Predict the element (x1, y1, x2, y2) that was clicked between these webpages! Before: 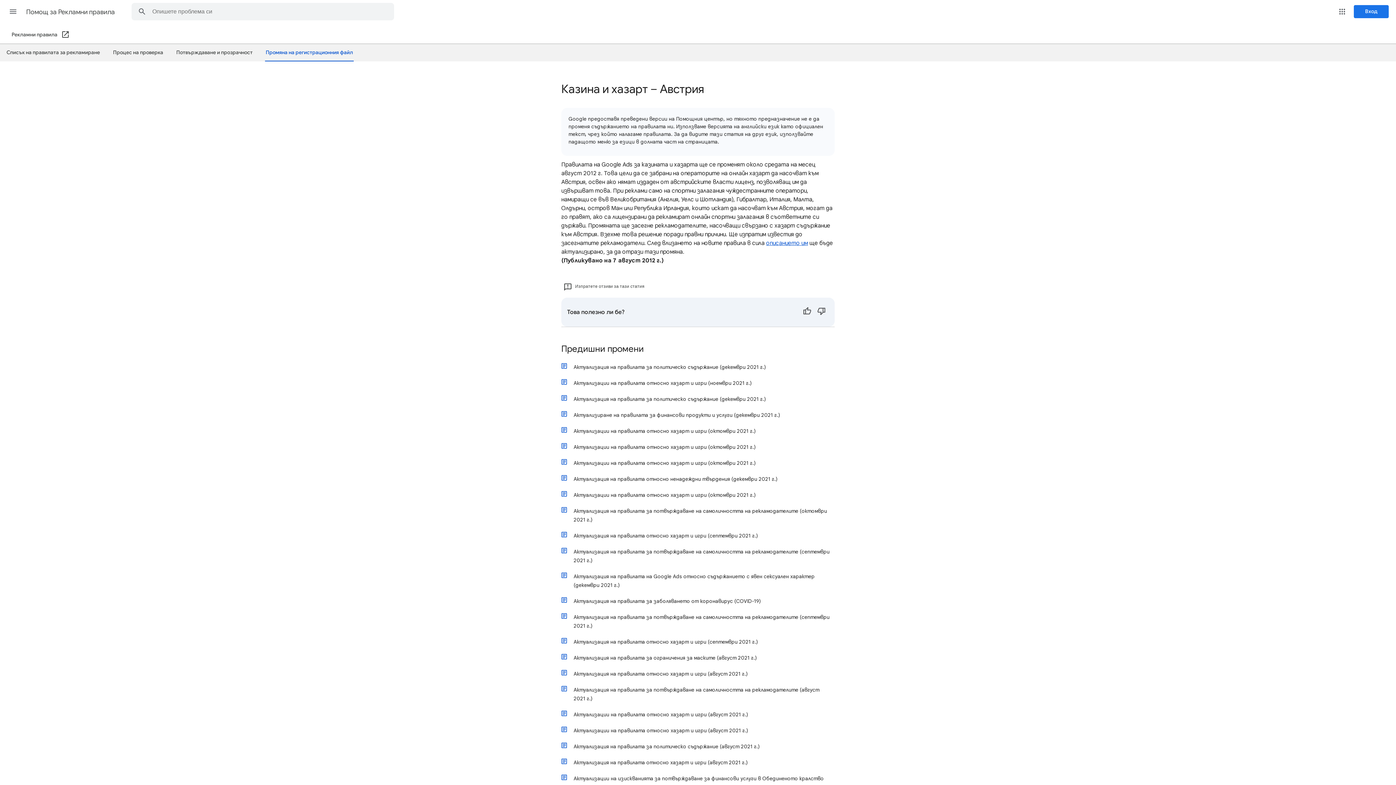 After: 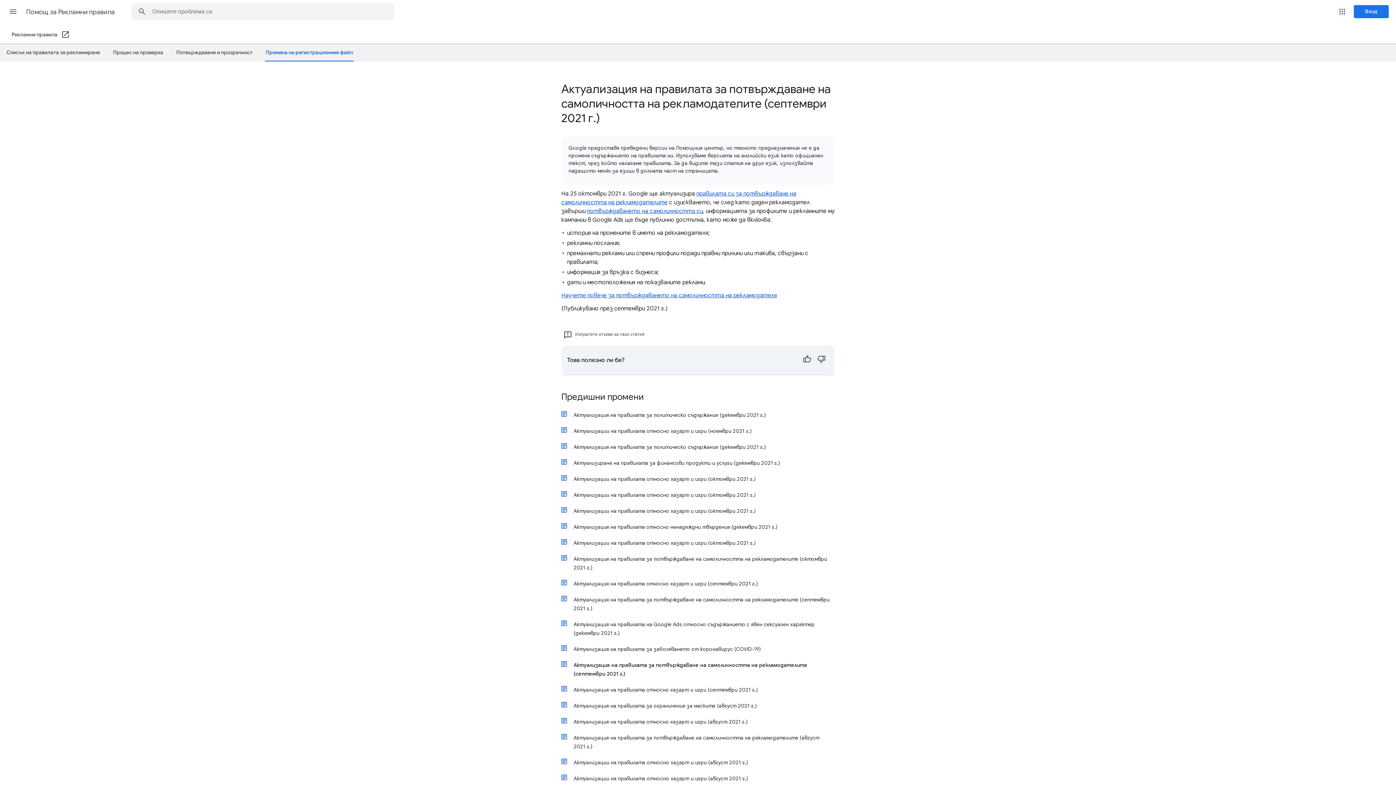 Action: bbox: (568, 609, 834, 634) label: Актуализация на правилата за потвърждаване на самоличността на рекламодателите (септември 2021 г.)